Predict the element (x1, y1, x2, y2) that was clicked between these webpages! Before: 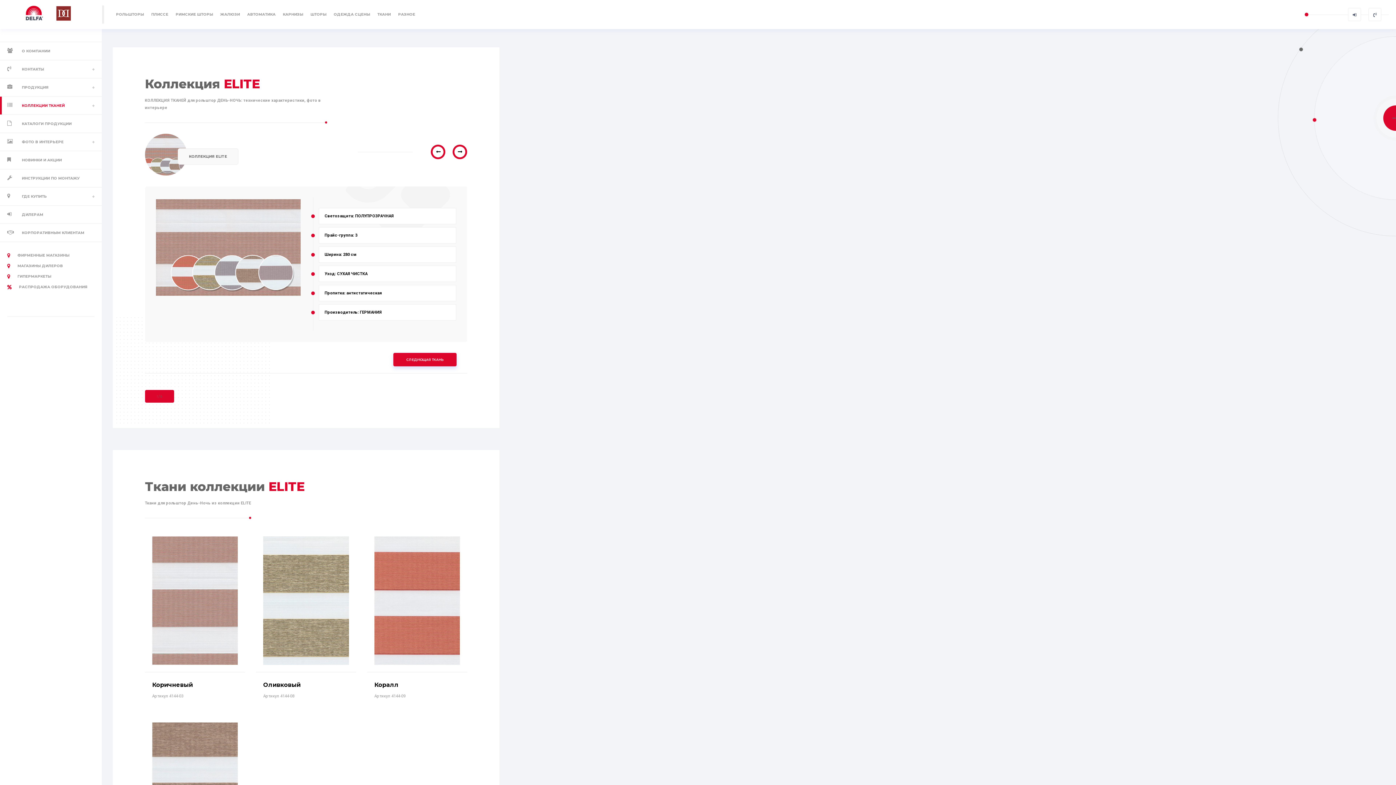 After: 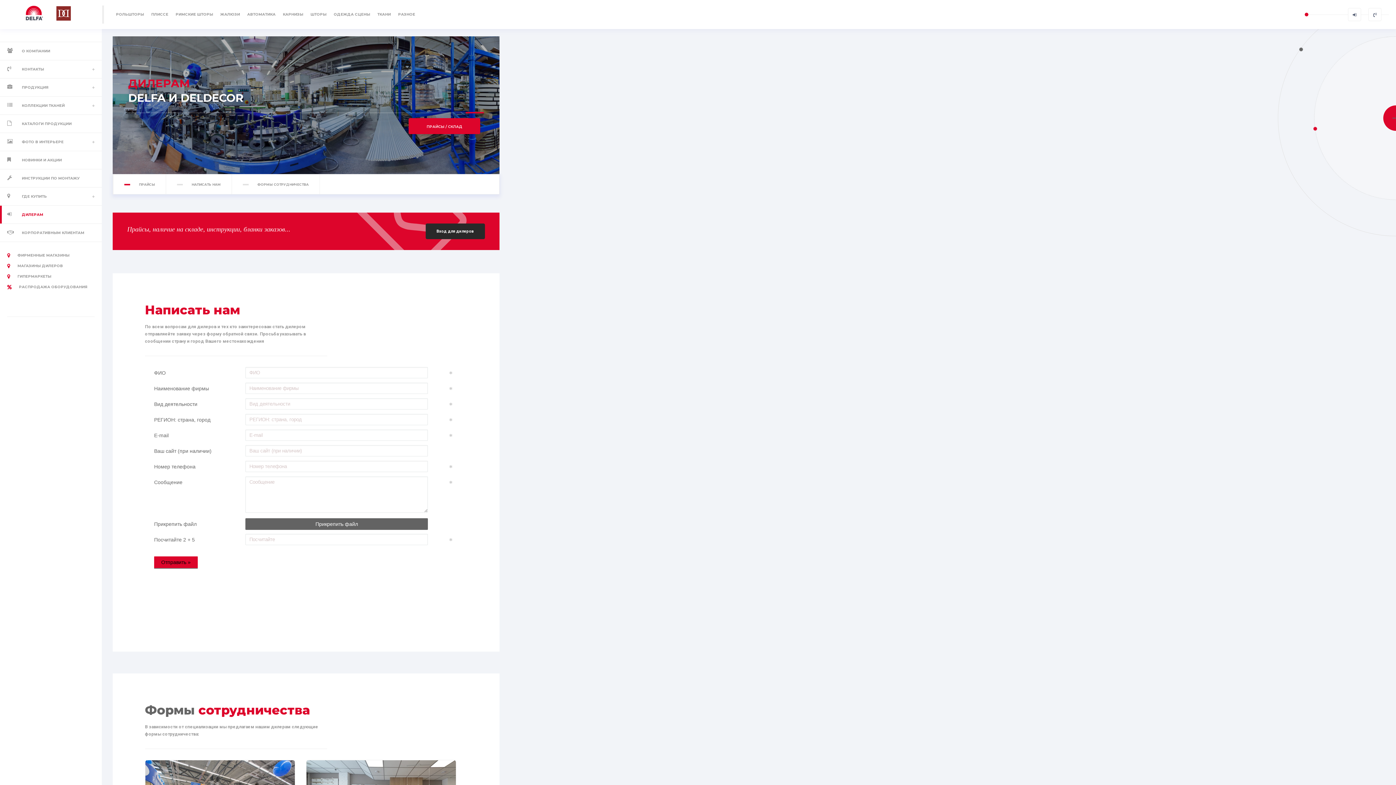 Action: bbox: (1355, 8, 1368, 21)